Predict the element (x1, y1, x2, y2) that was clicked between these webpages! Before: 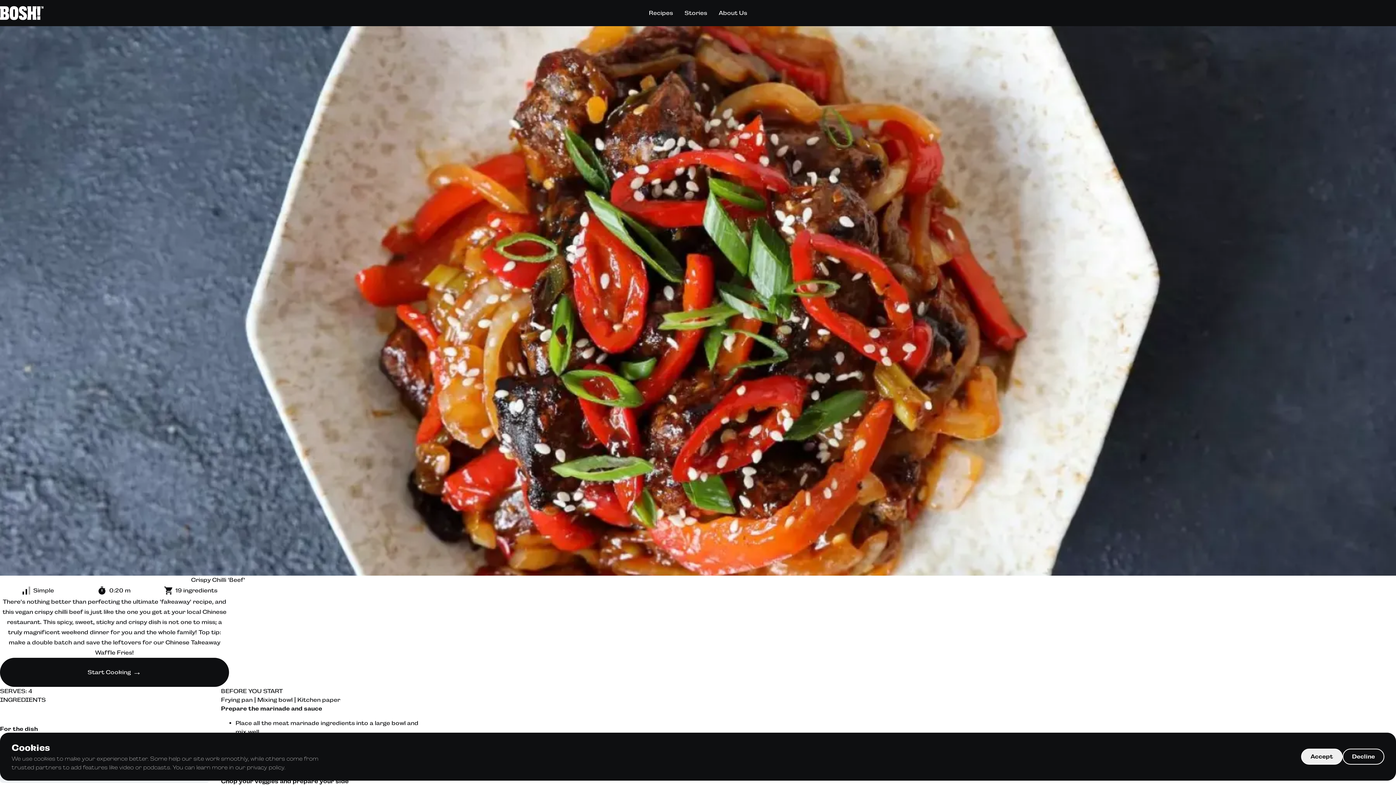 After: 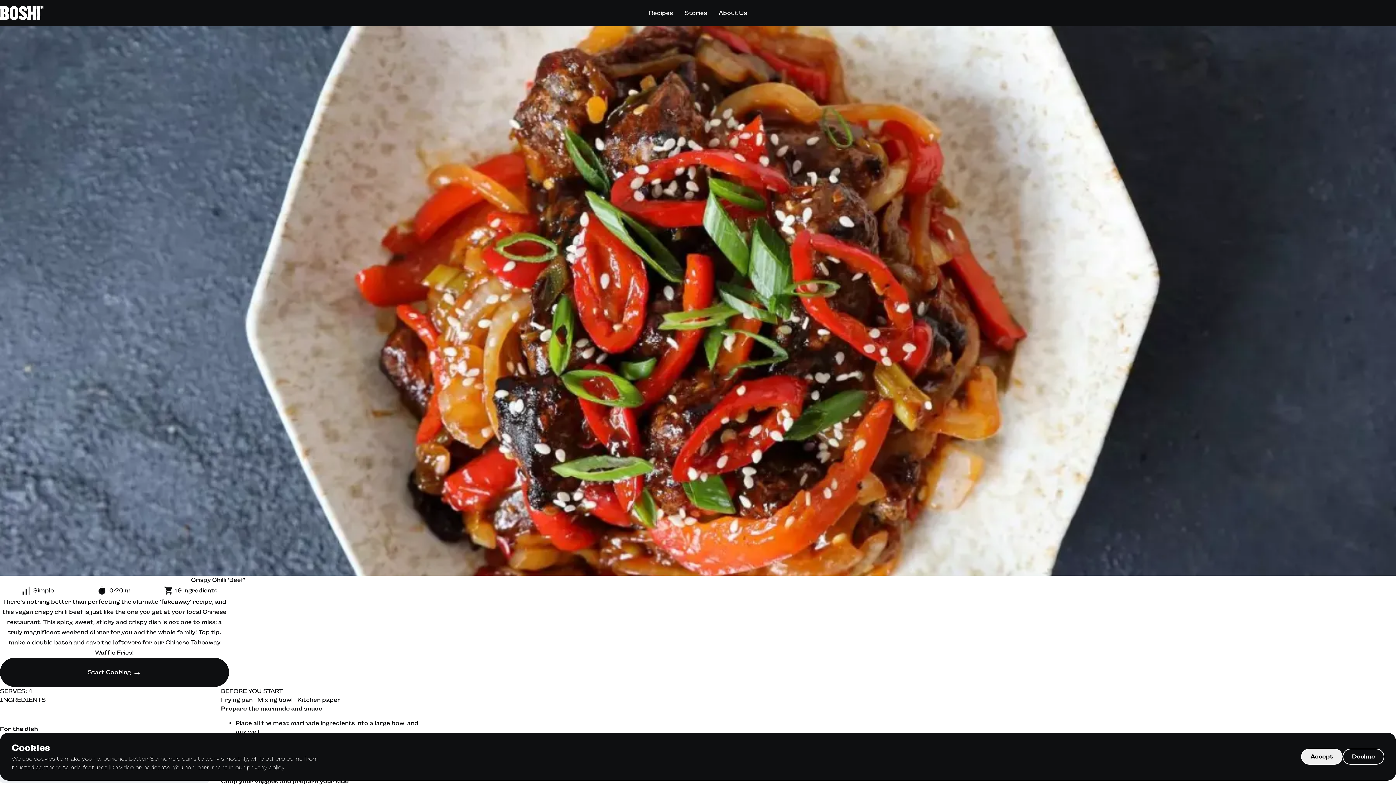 Action: bbox: (643, 0, 678, 26) label: Recipes